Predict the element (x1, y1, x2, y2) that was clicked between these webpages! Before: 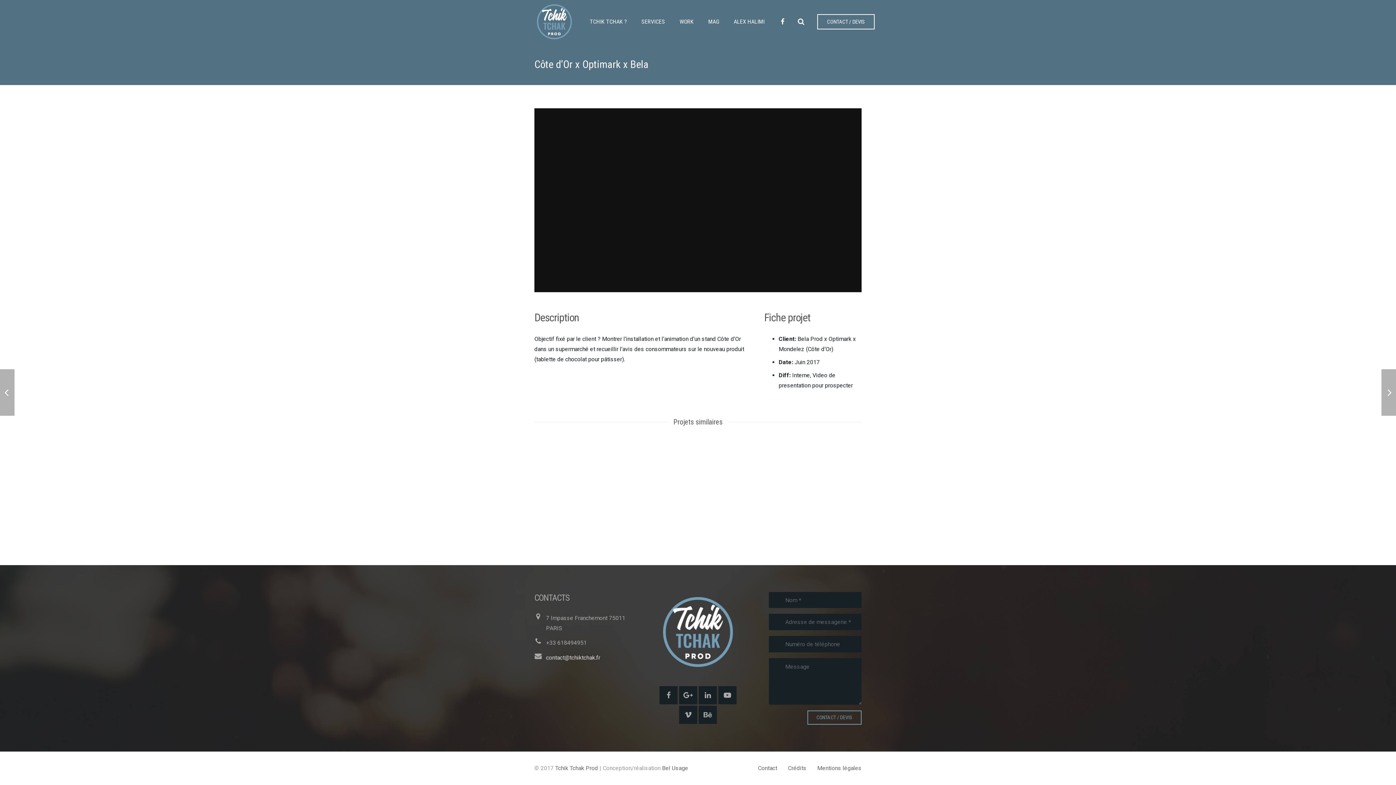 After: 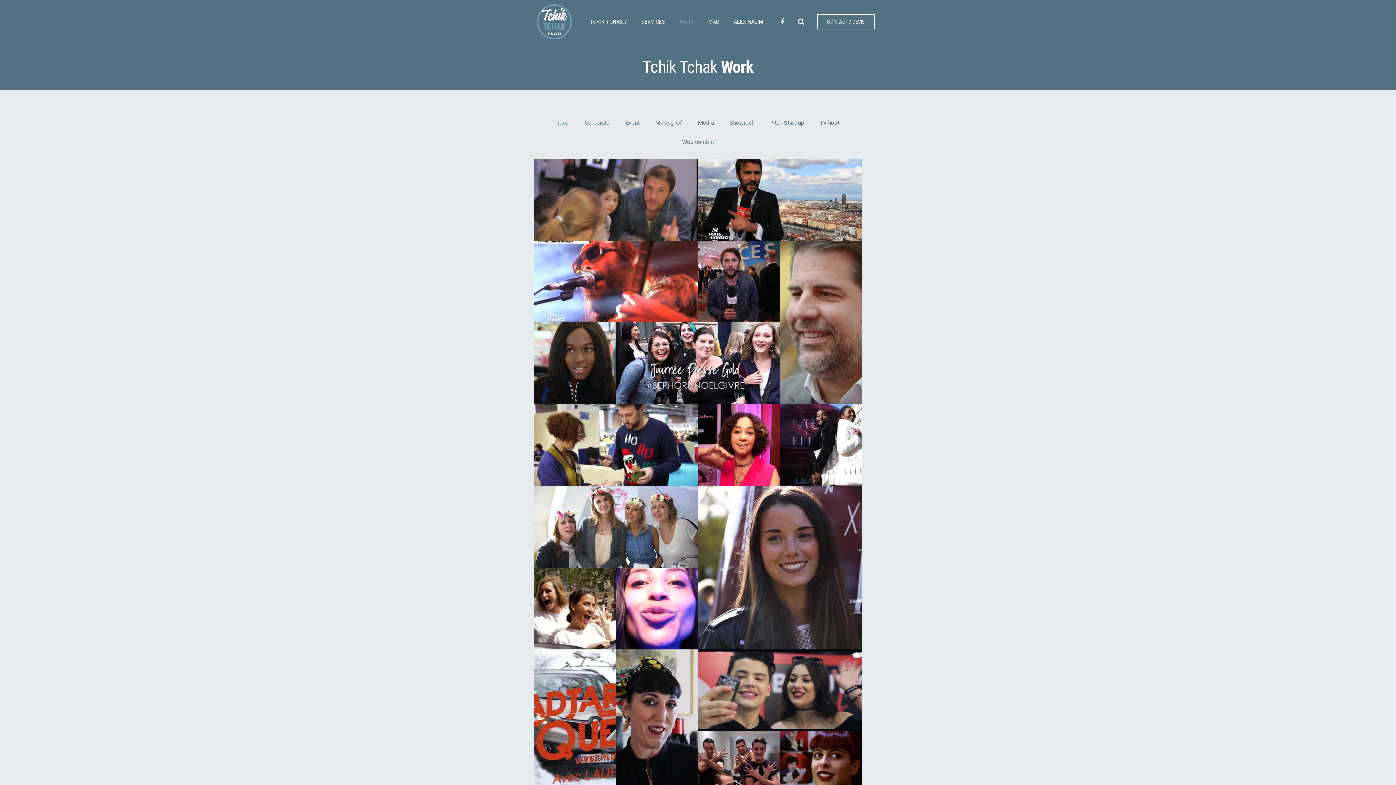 Action: label: WORK bbox: (672, 0, 701, 43)